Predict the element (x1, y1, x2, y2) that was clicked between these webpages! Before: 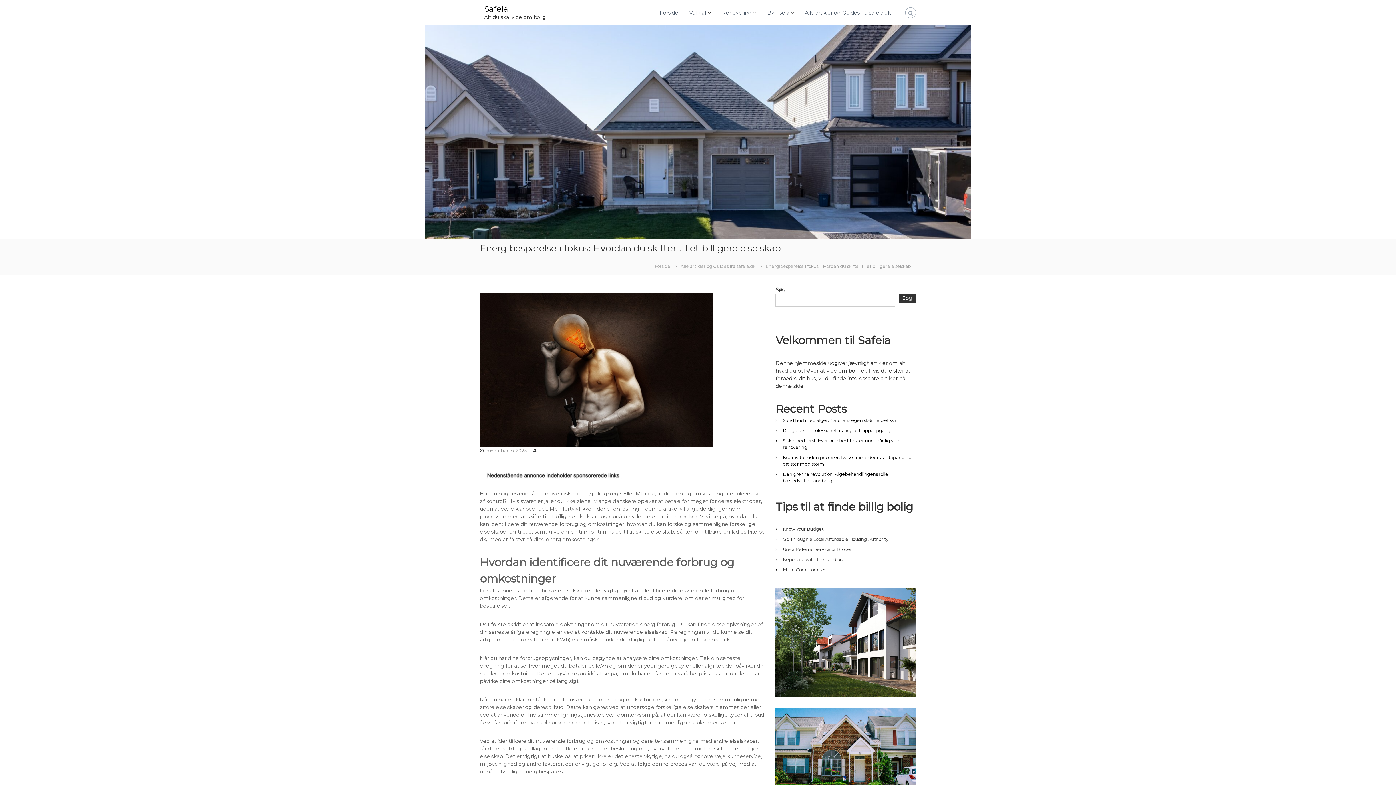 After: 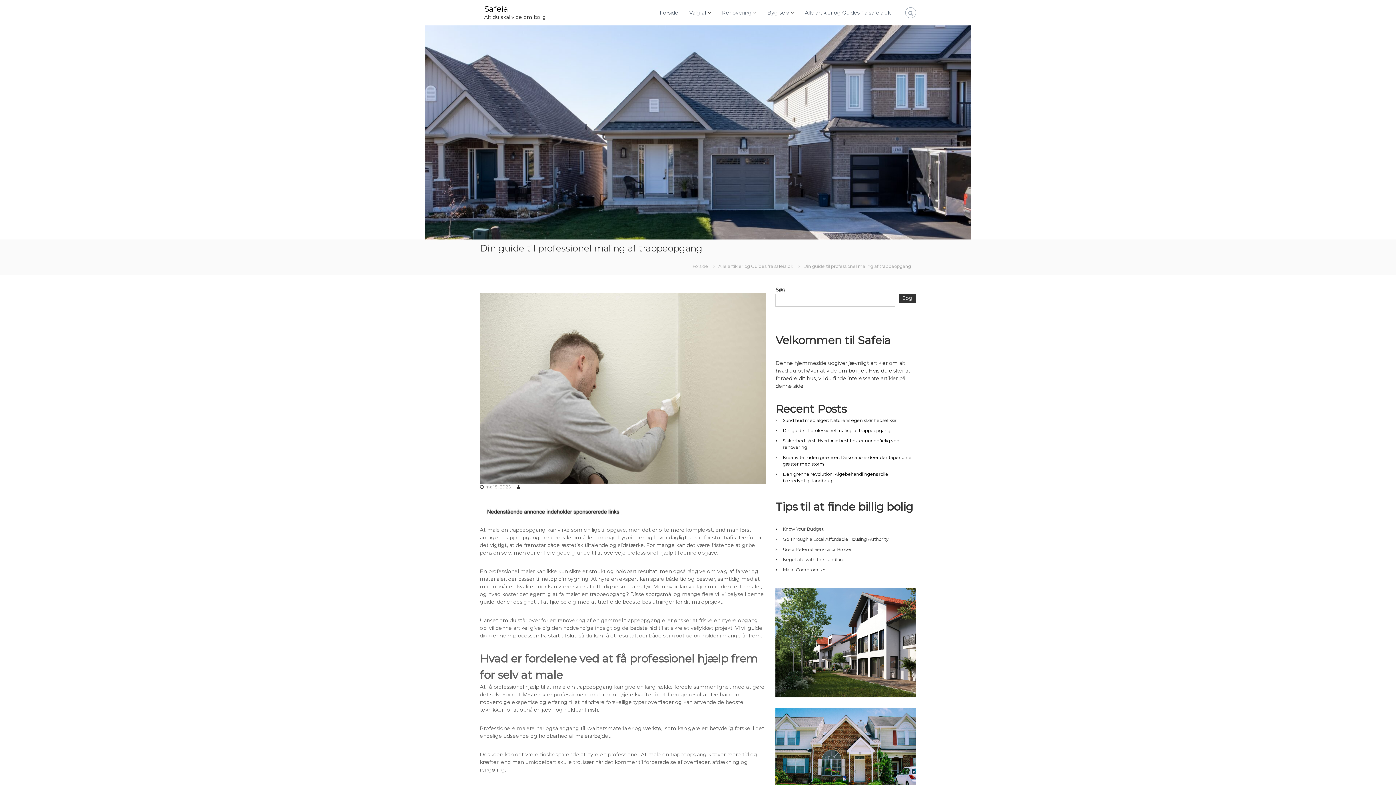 Action: label: Din guide til professionel maling af trappeopgang bbox: (783, 427, 890, 433)